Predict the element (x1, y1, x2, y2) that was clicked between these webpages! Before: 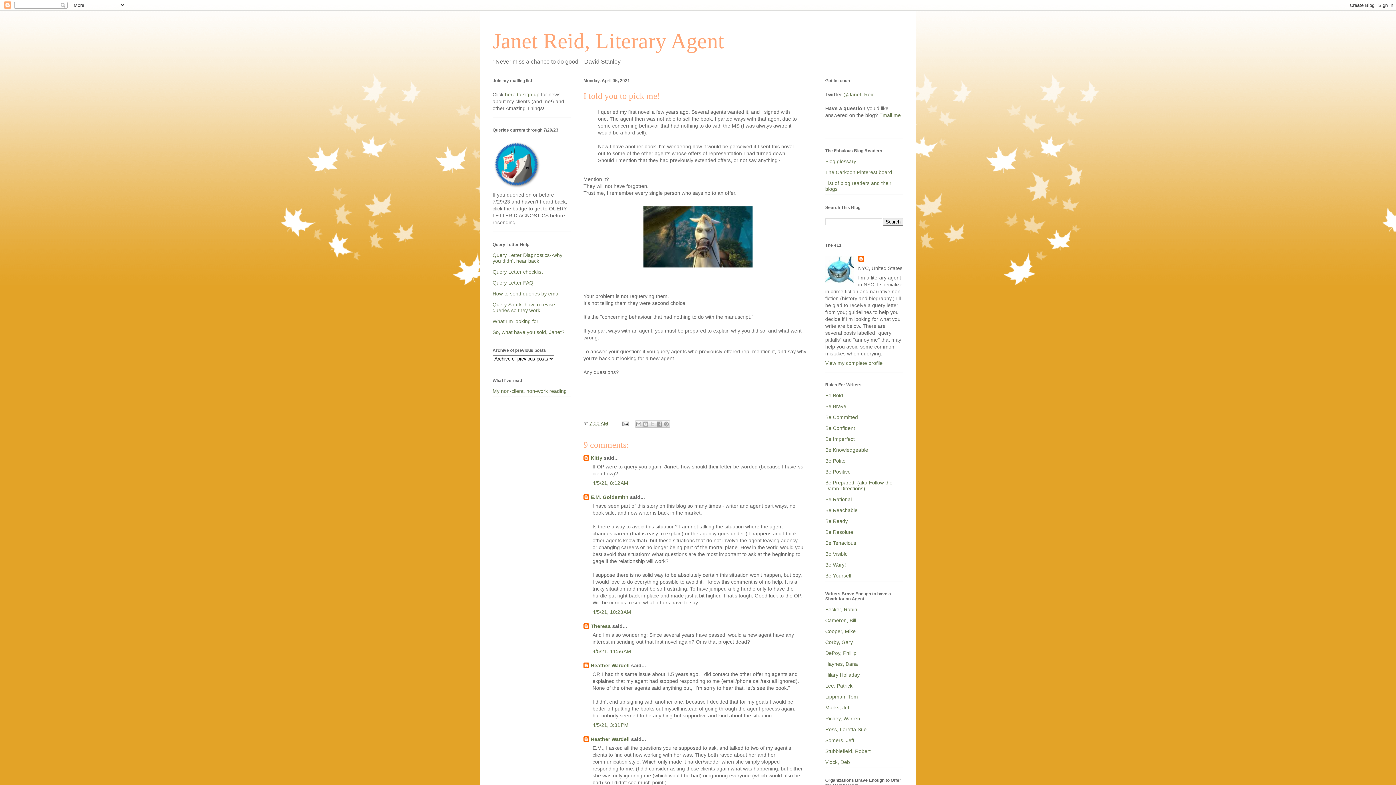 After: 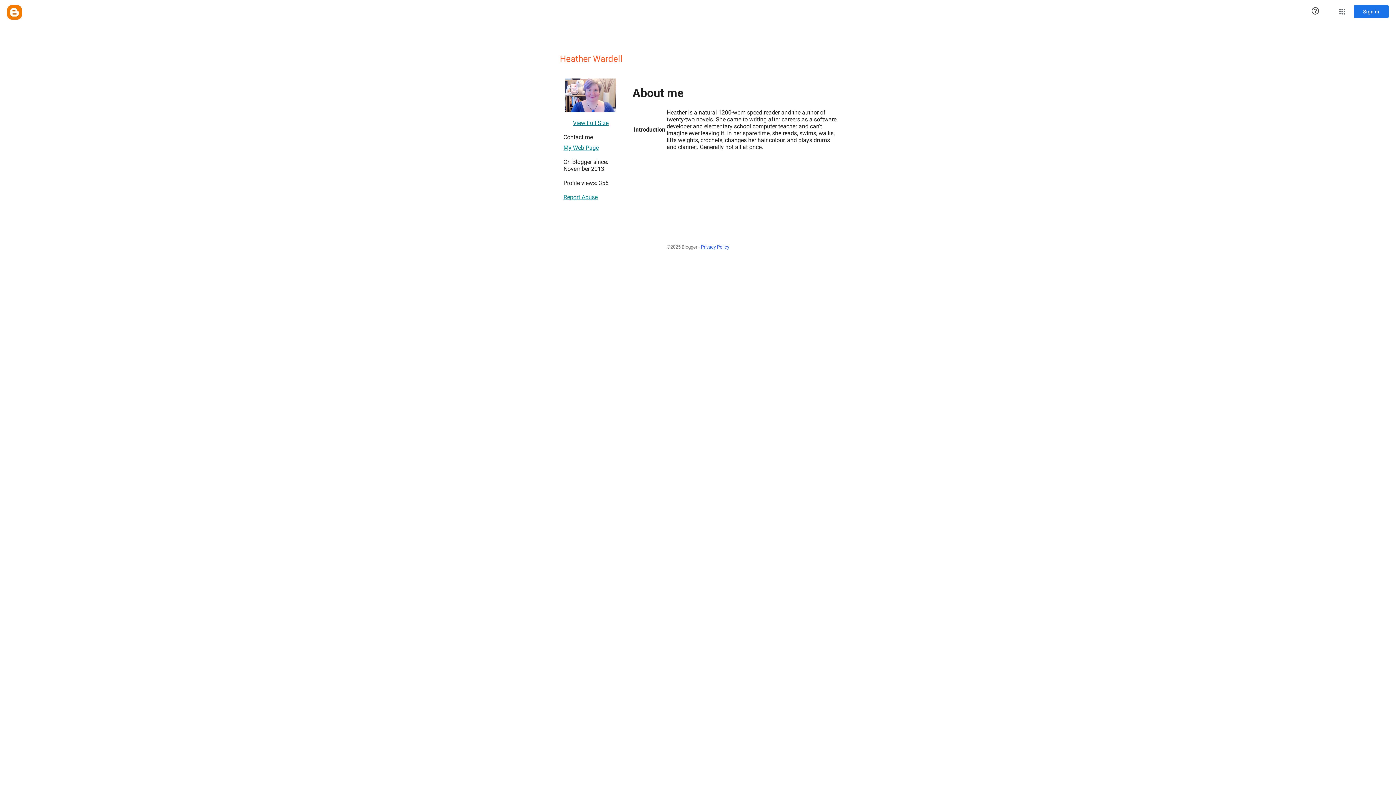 Action: label: Heather Wardell bbox: (590, 662, 629, 668)